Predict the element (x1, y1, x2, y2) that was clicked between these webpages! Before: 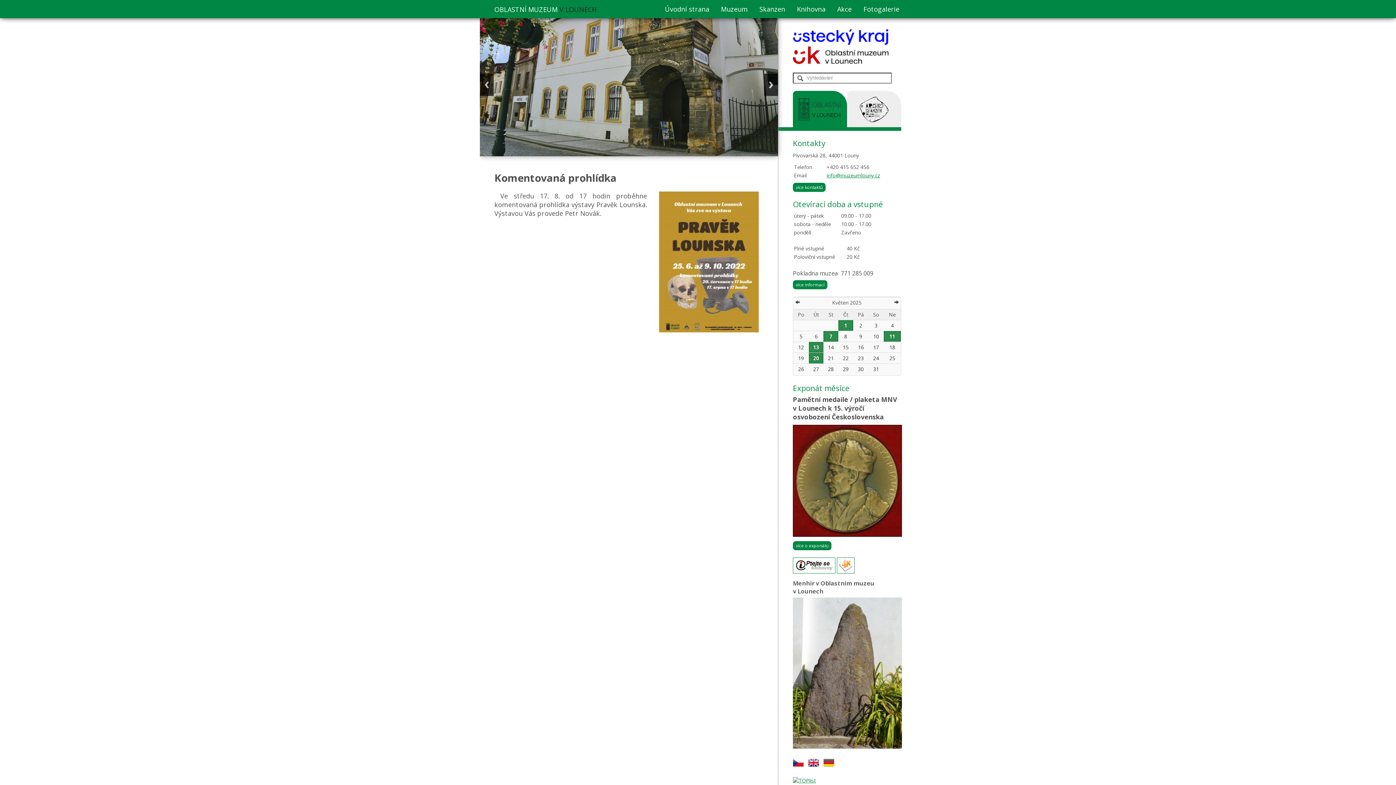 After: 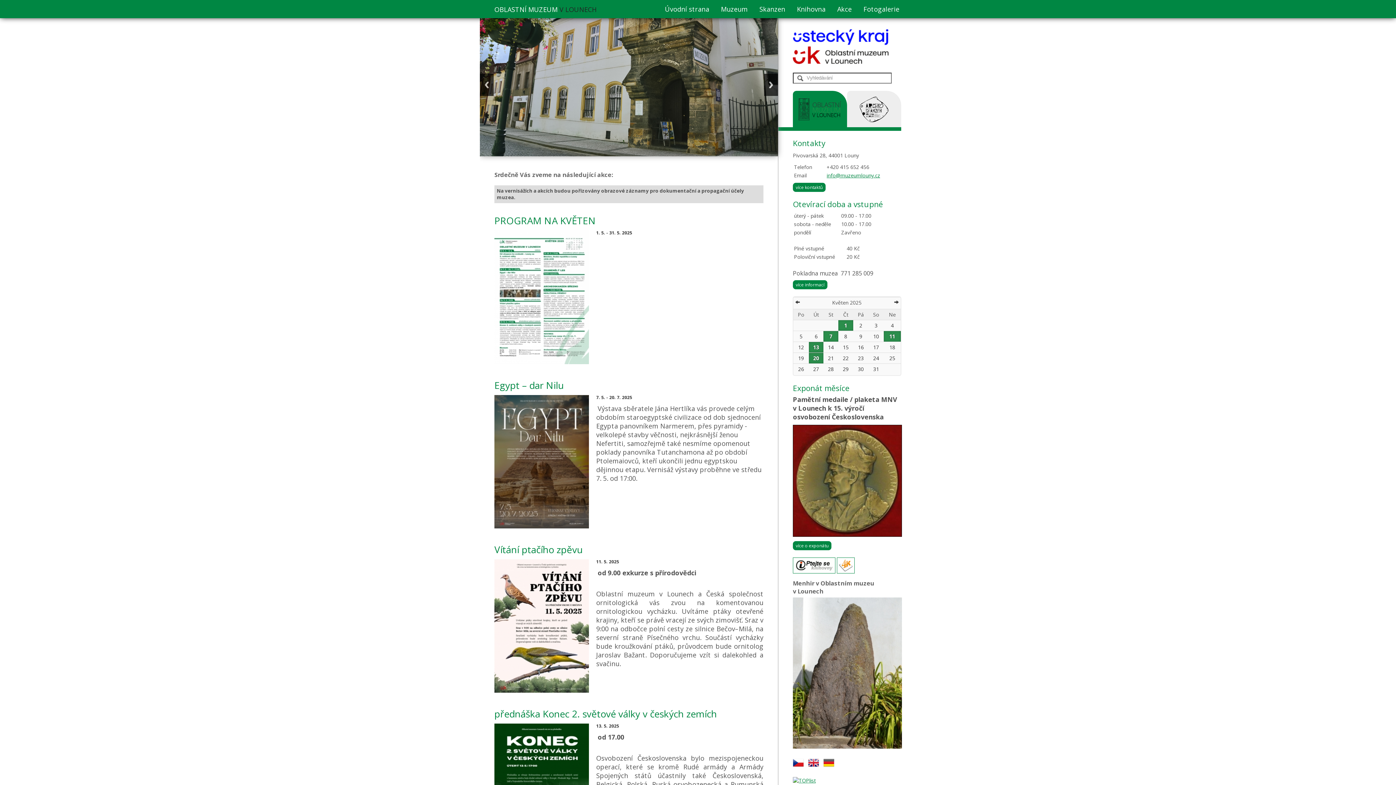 Action: bbox: (494, 5, 596, 13) label: OBLASTNÍ MUZEUM V LOUNECH